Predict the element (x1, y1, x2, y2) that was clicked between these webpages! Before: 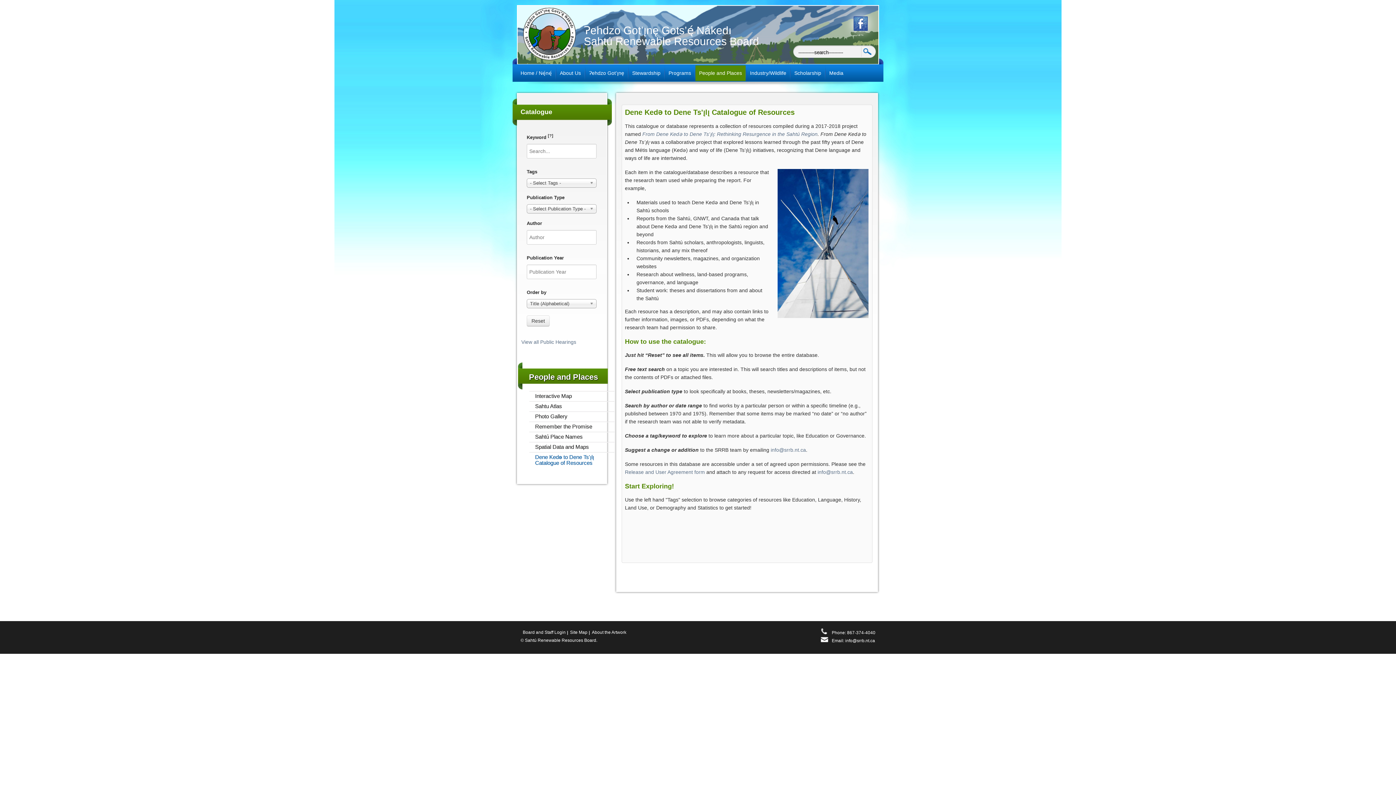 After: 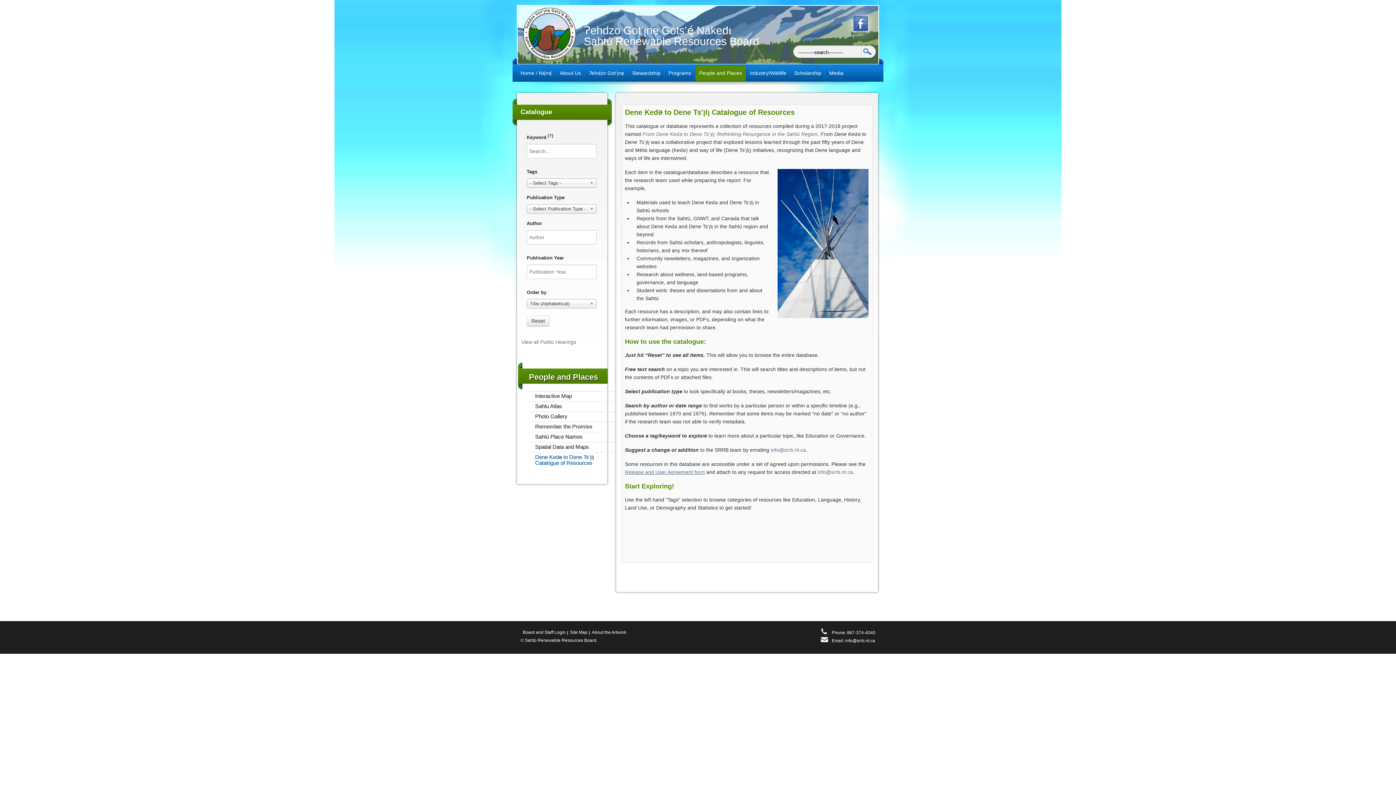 Action: bbox: (625, 469, 705, 475) label: Release and User Agreement form